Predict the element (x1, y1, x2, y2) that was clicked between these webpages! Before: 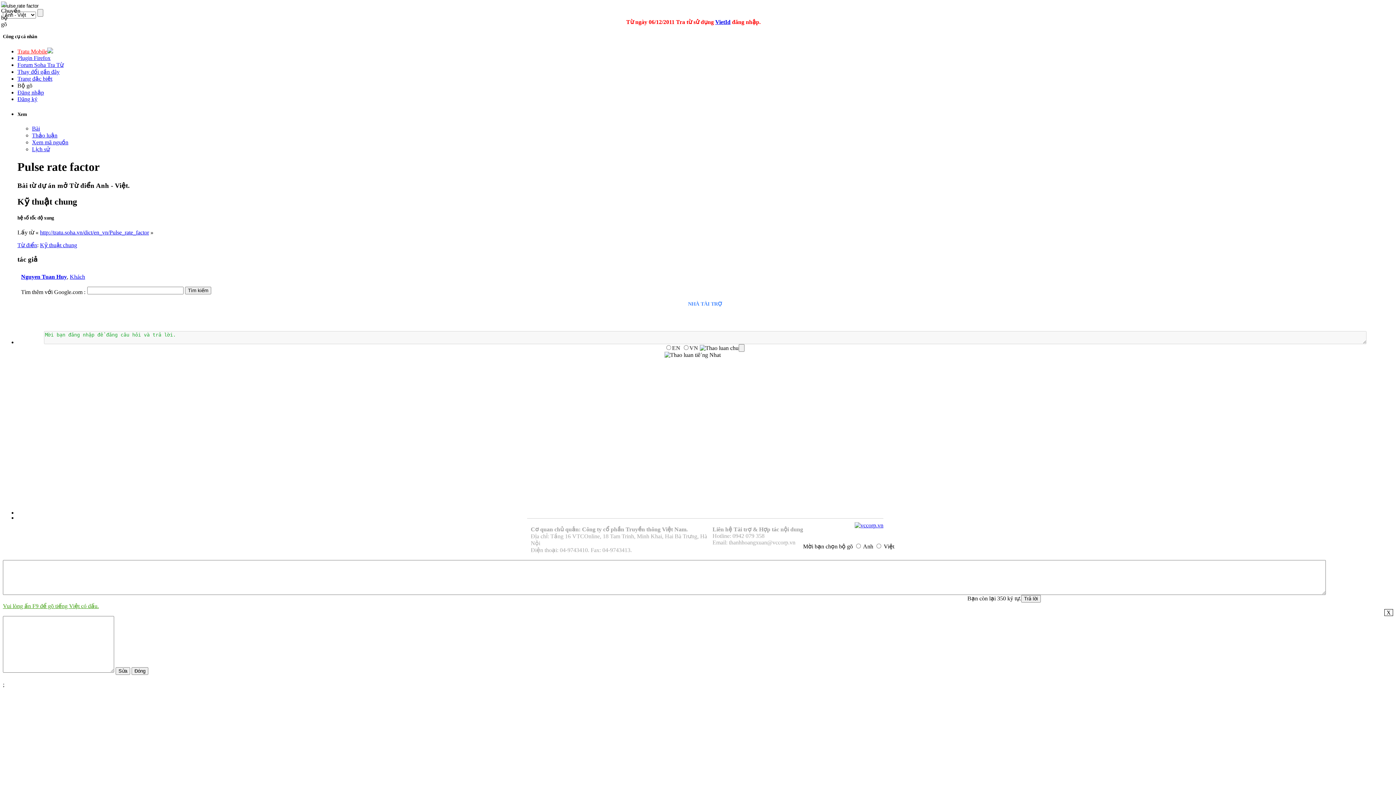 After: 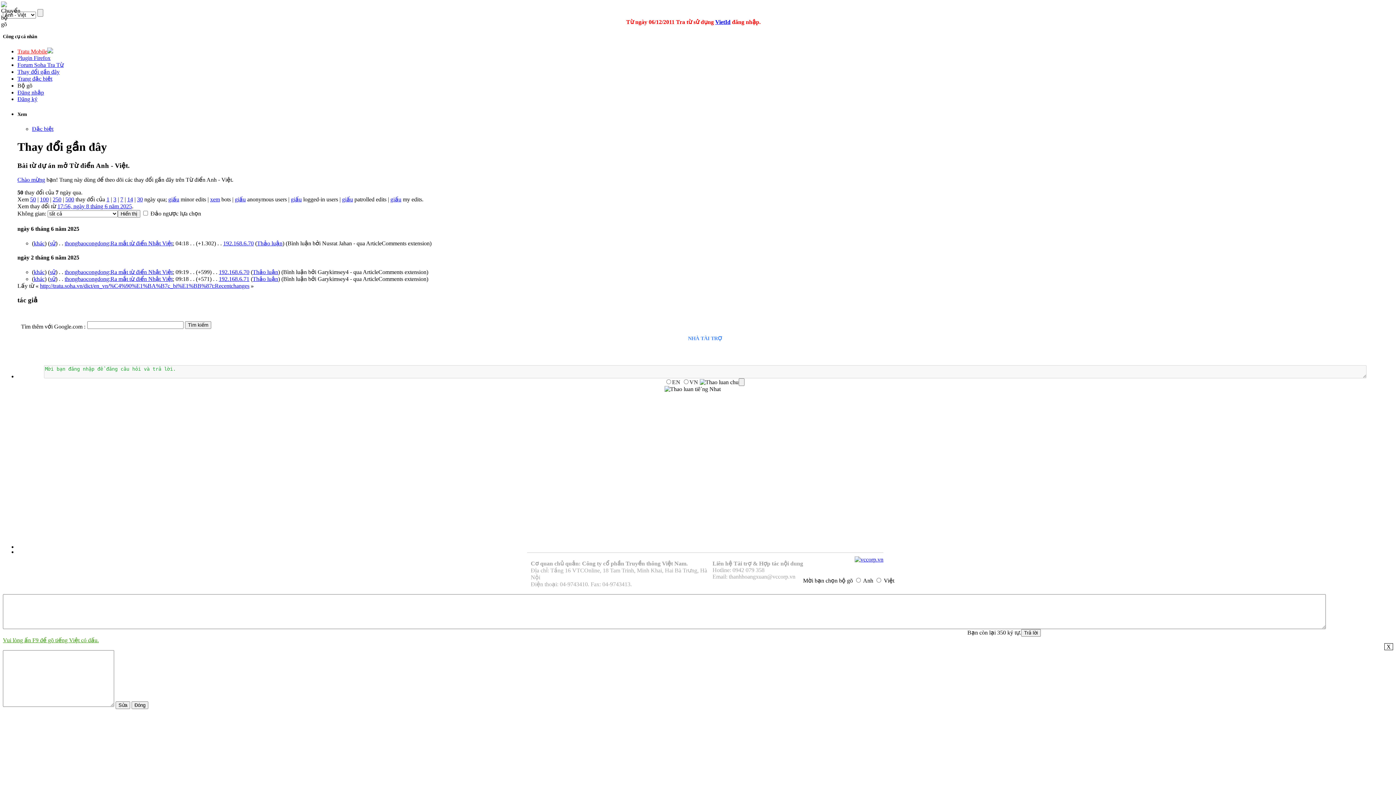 Action: label: Thay đổi gần đây bbox: (17, 68, 59, 75)